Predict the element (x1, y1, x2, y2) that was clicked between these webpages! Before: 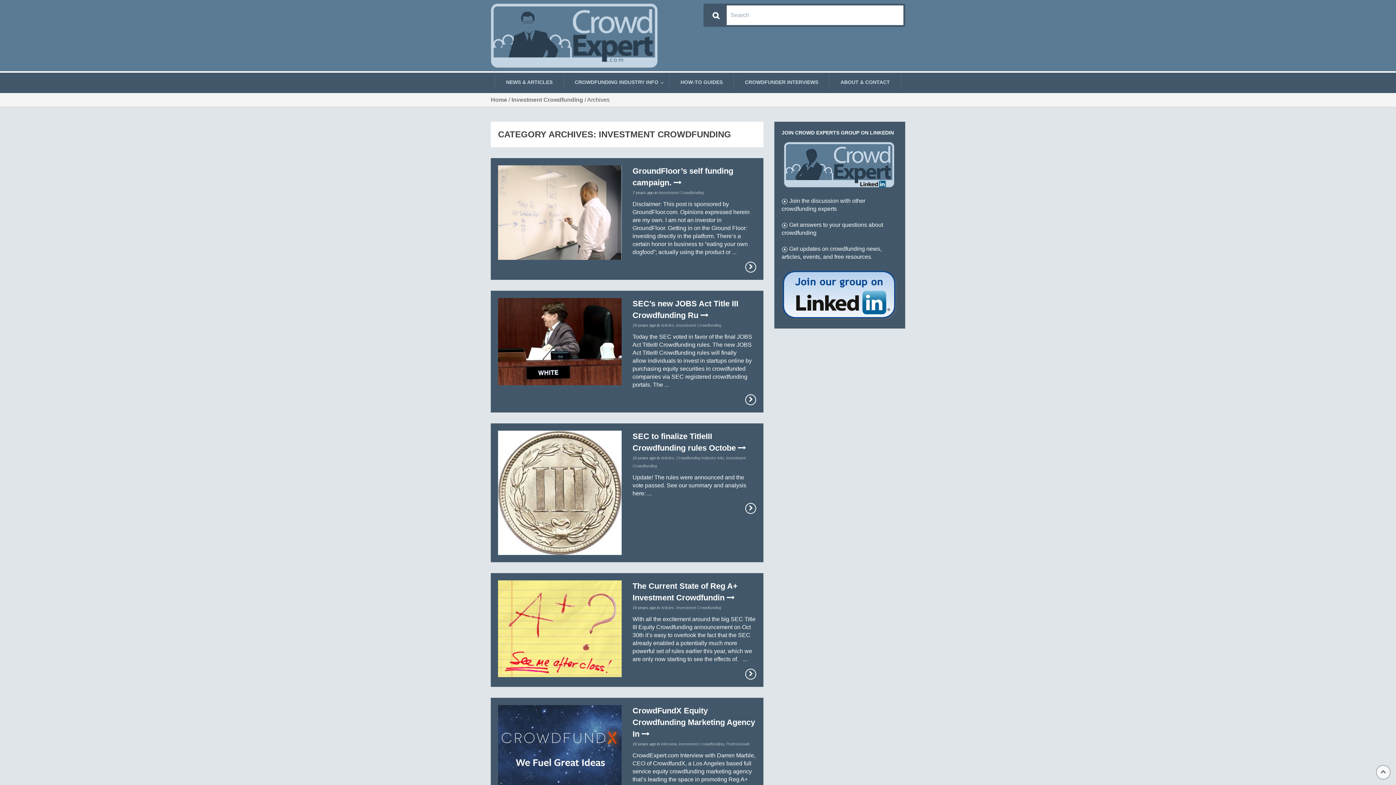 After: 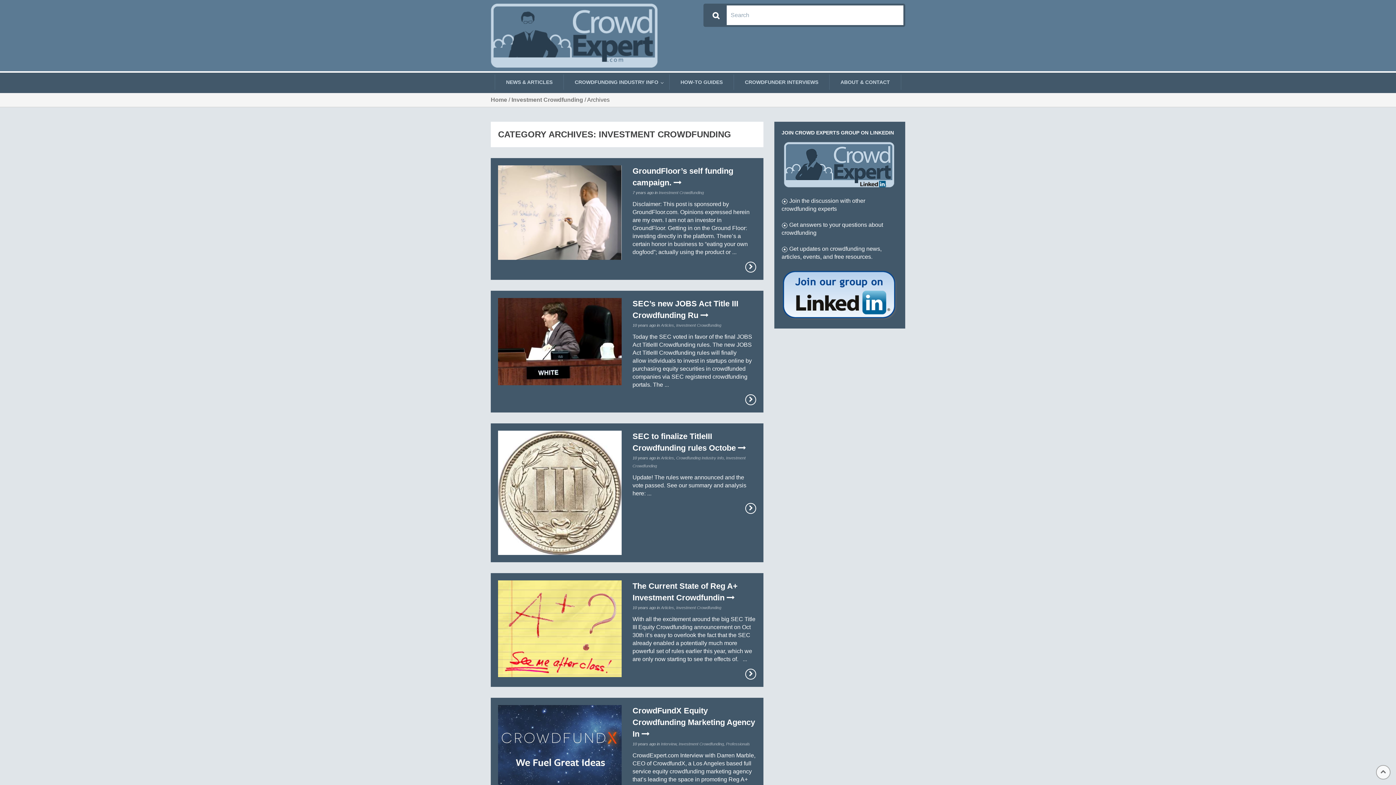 Action: label: Investment Crowdfunding bbox: (676, 323, 721, 327)